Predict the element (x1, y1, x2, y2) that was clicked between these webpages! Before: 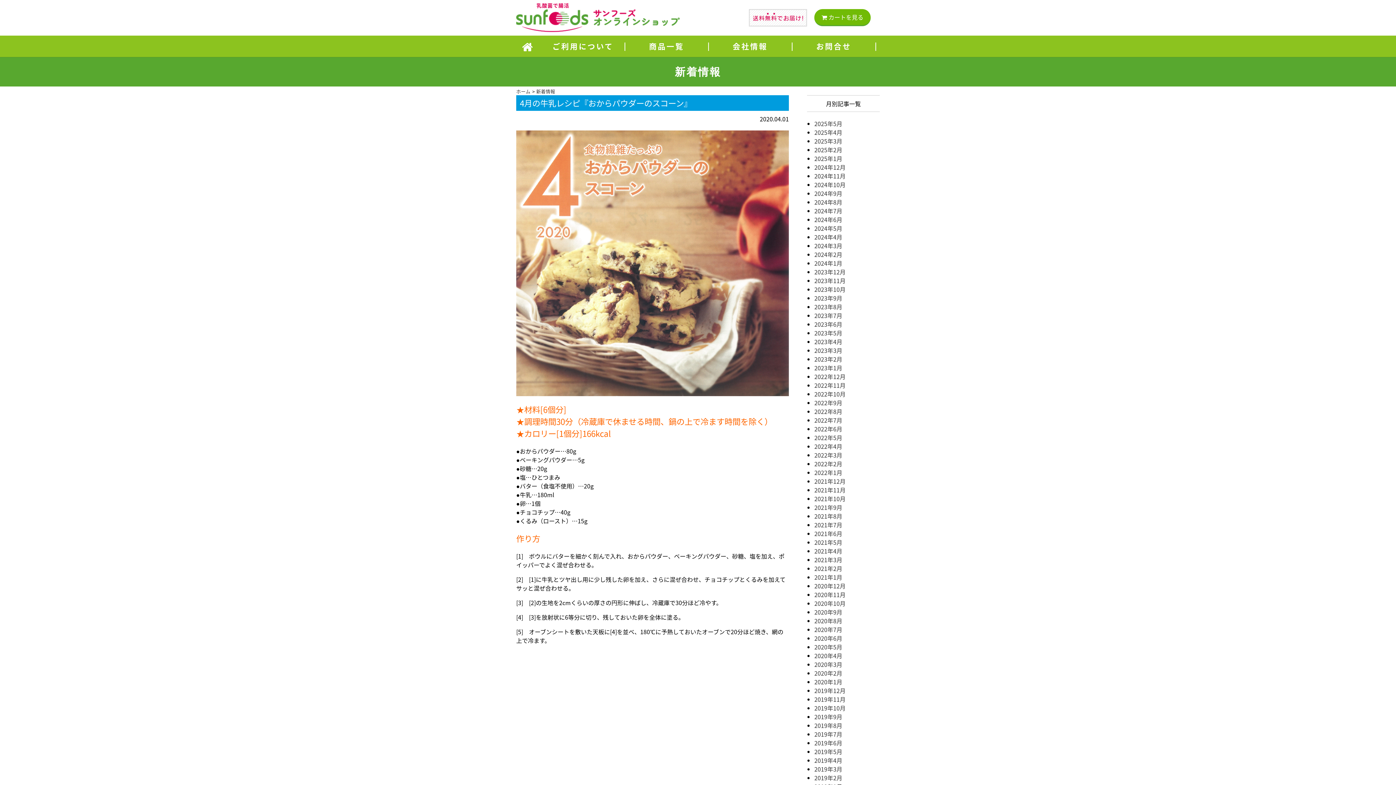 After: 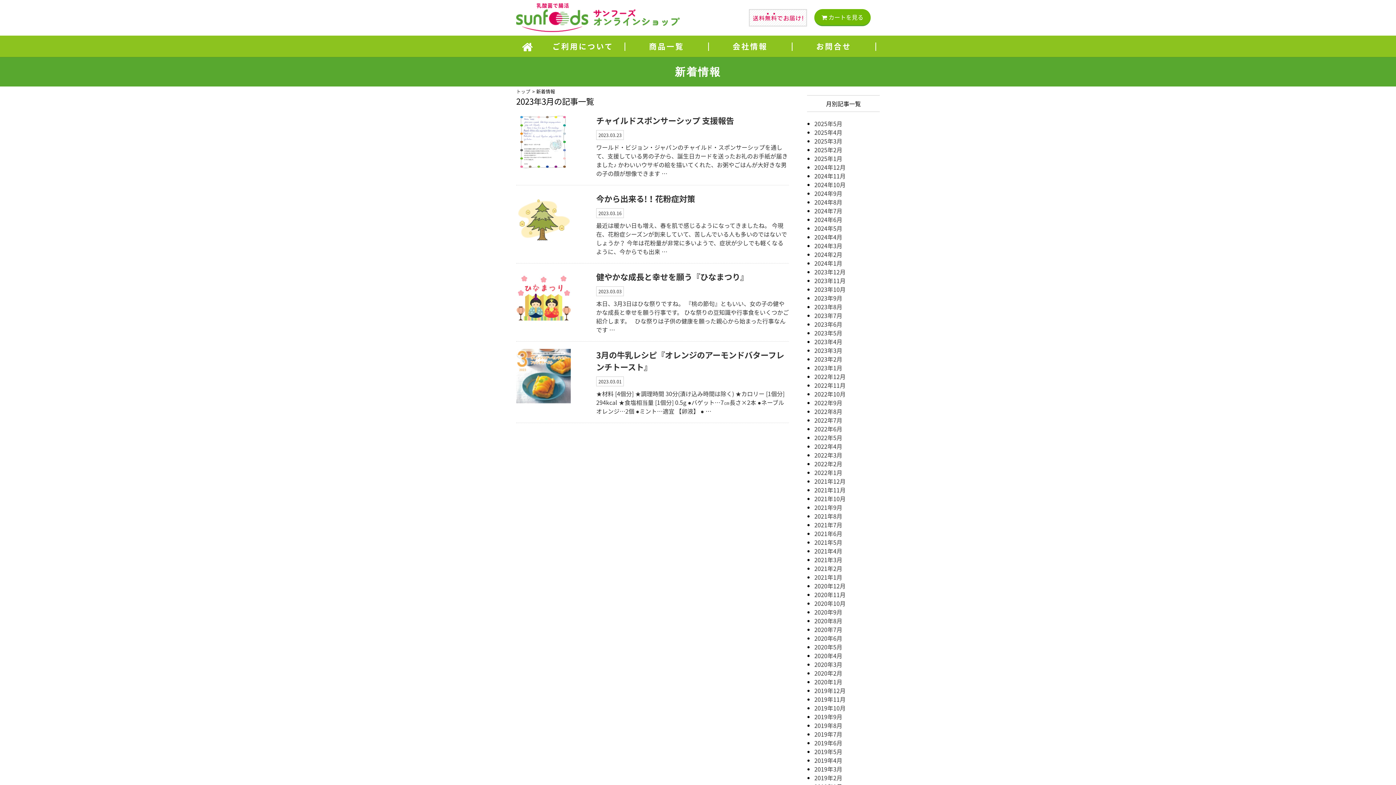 Action: bbox: (814, 346, 842, 354) label: 2023年3月